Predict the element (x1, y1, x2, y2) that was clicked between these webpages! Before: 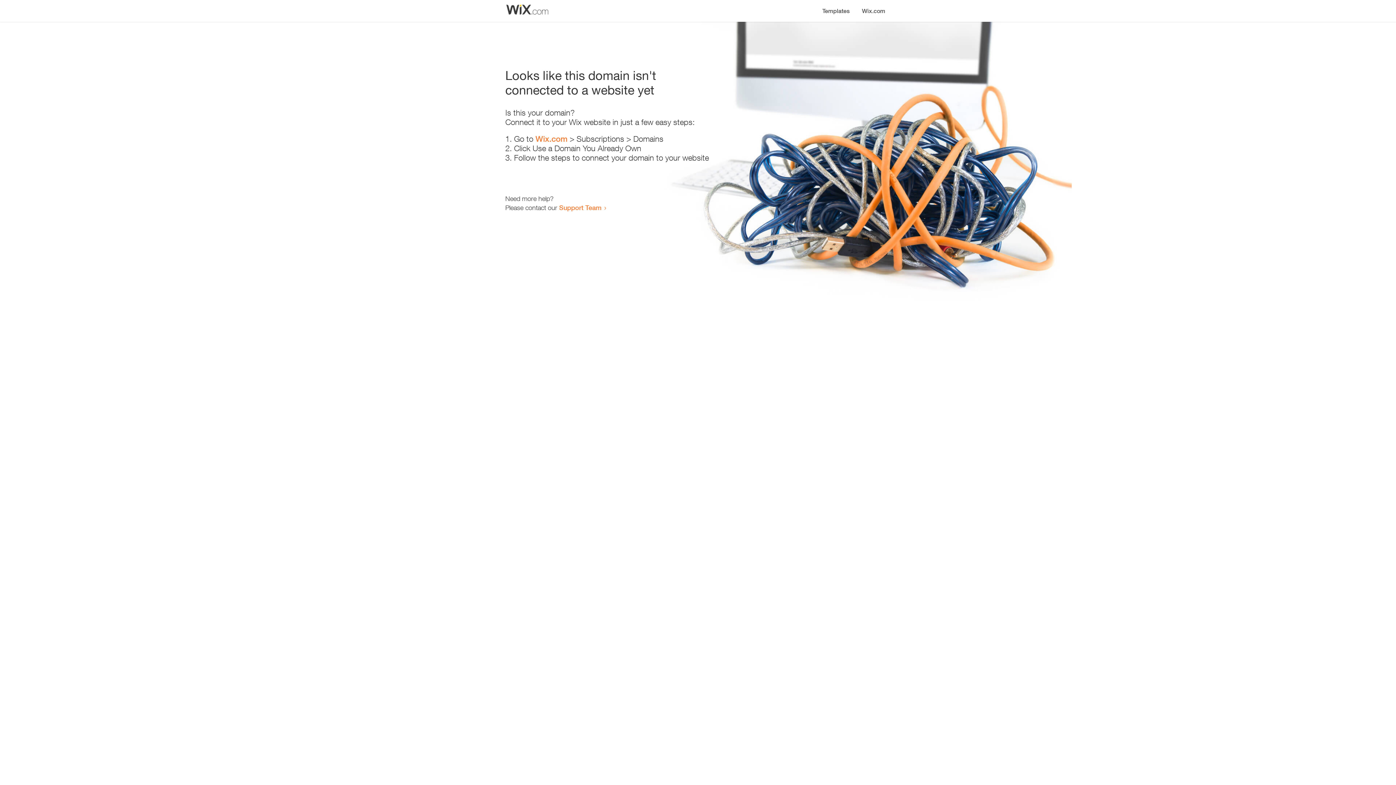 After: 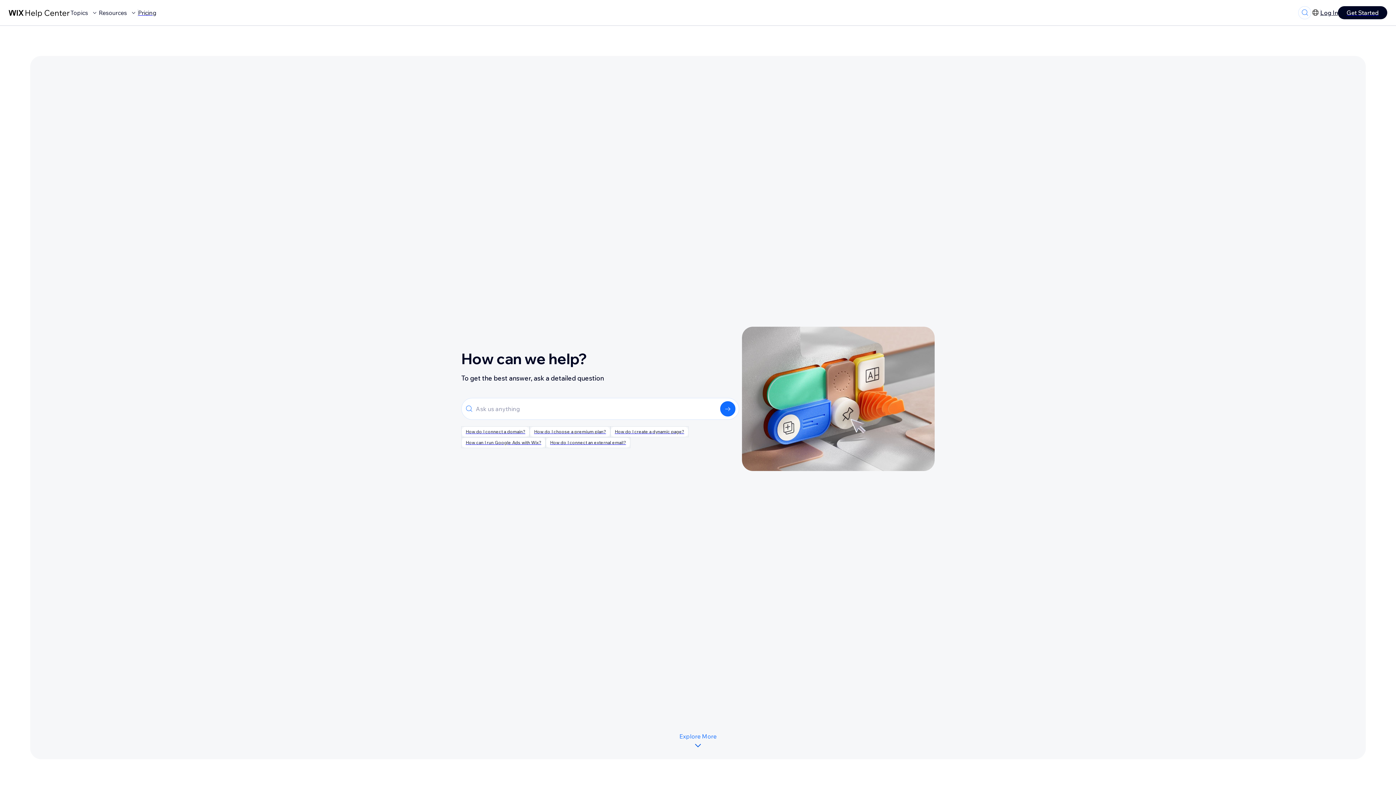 Action: label: Support Team bbox: (559, 203, 601, 211)